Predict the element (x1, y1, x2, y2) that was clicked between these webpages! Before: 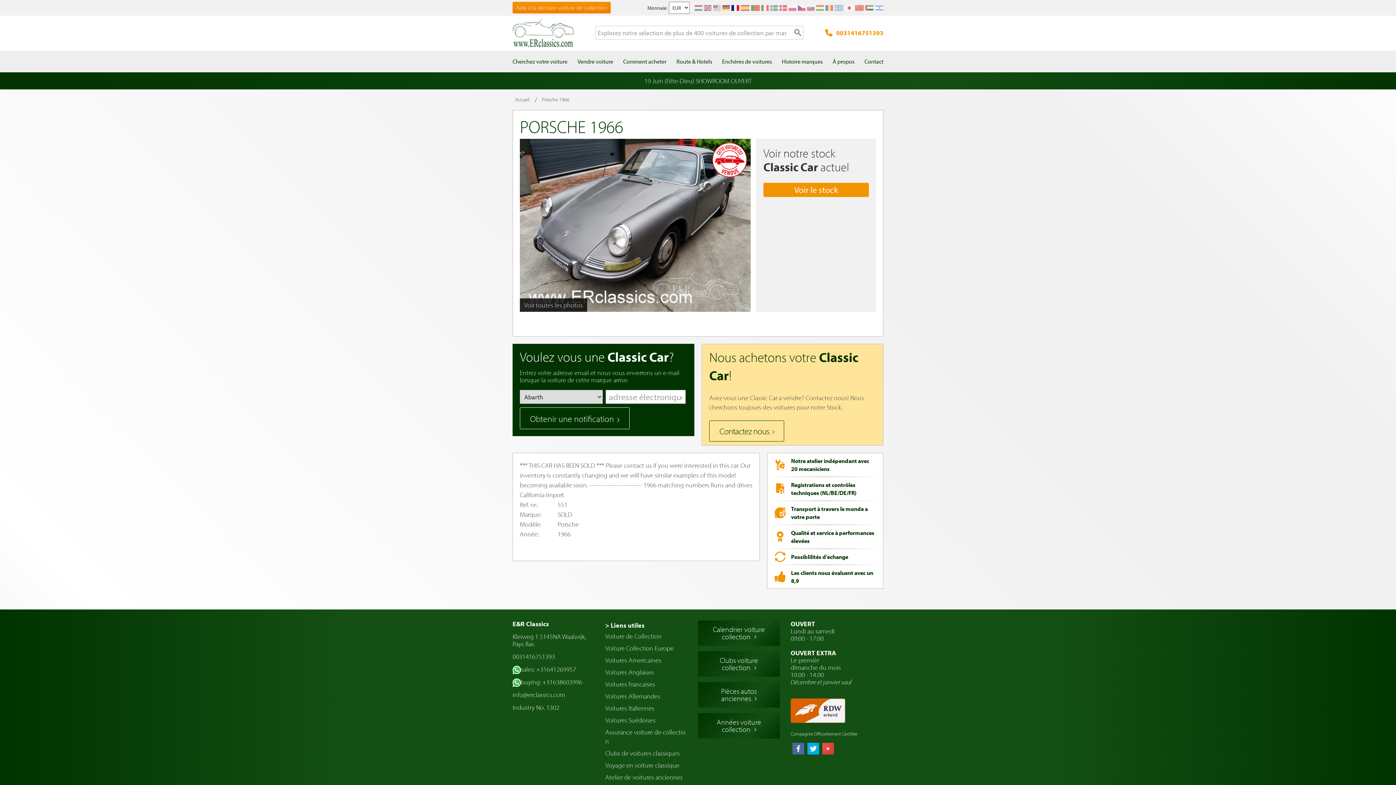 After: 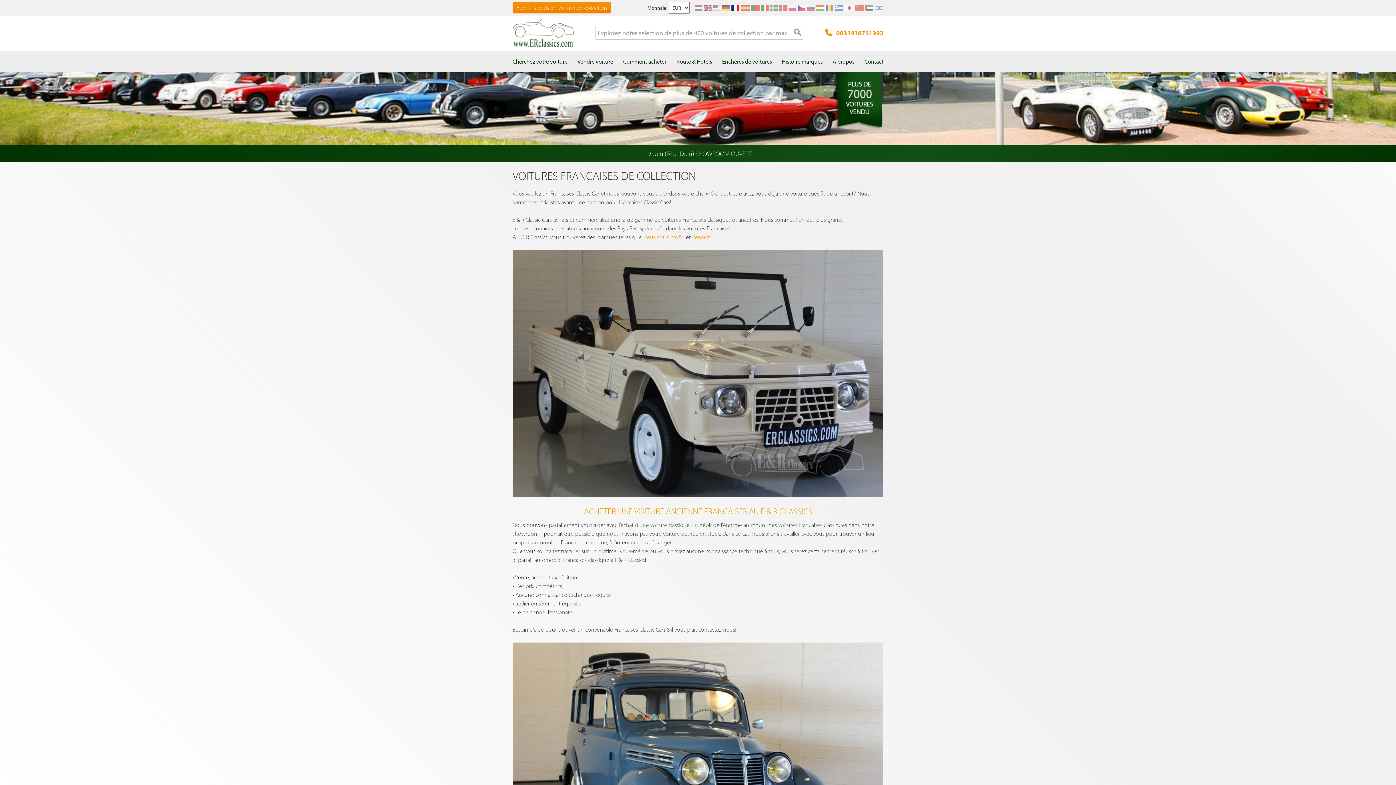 Action: bbox: (605, 680, 687, 689) label: Voitures Francaises